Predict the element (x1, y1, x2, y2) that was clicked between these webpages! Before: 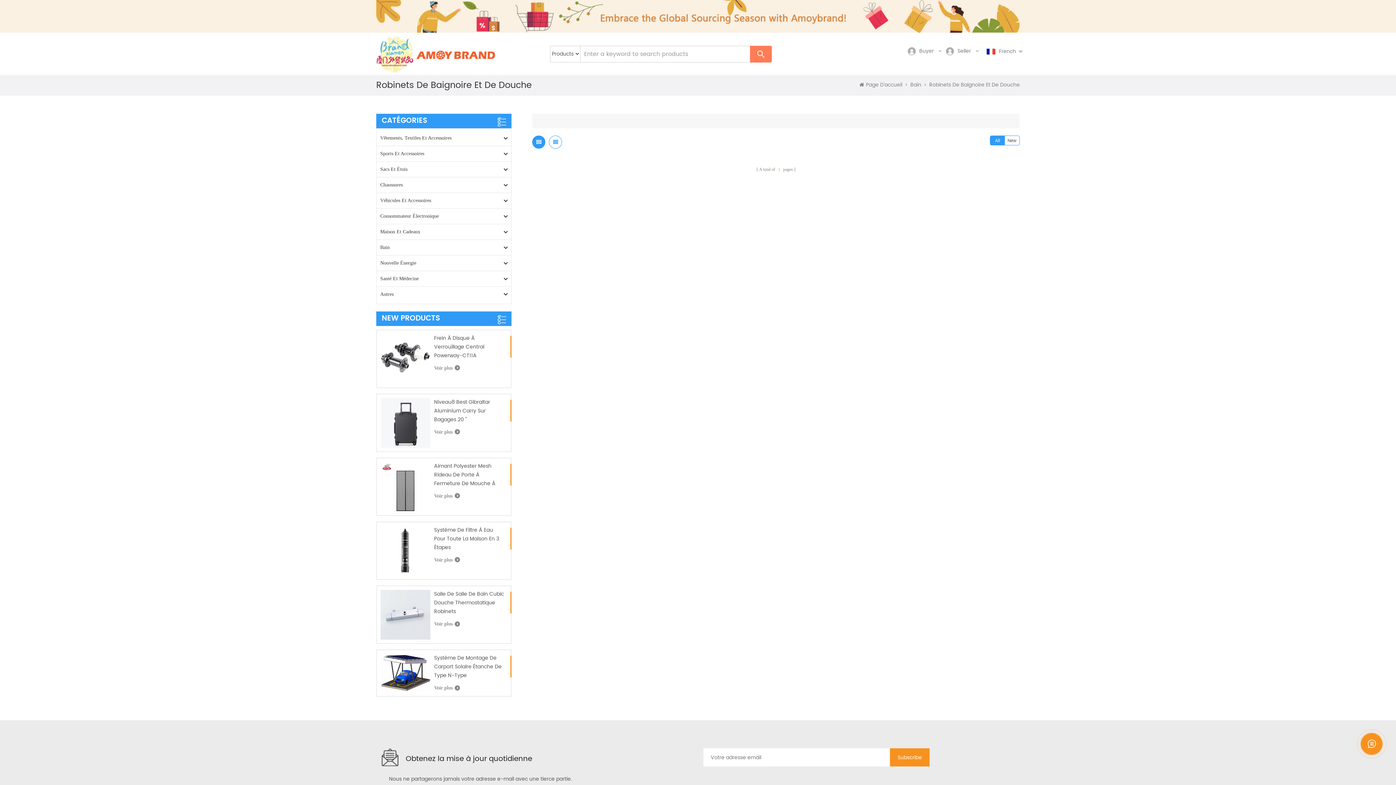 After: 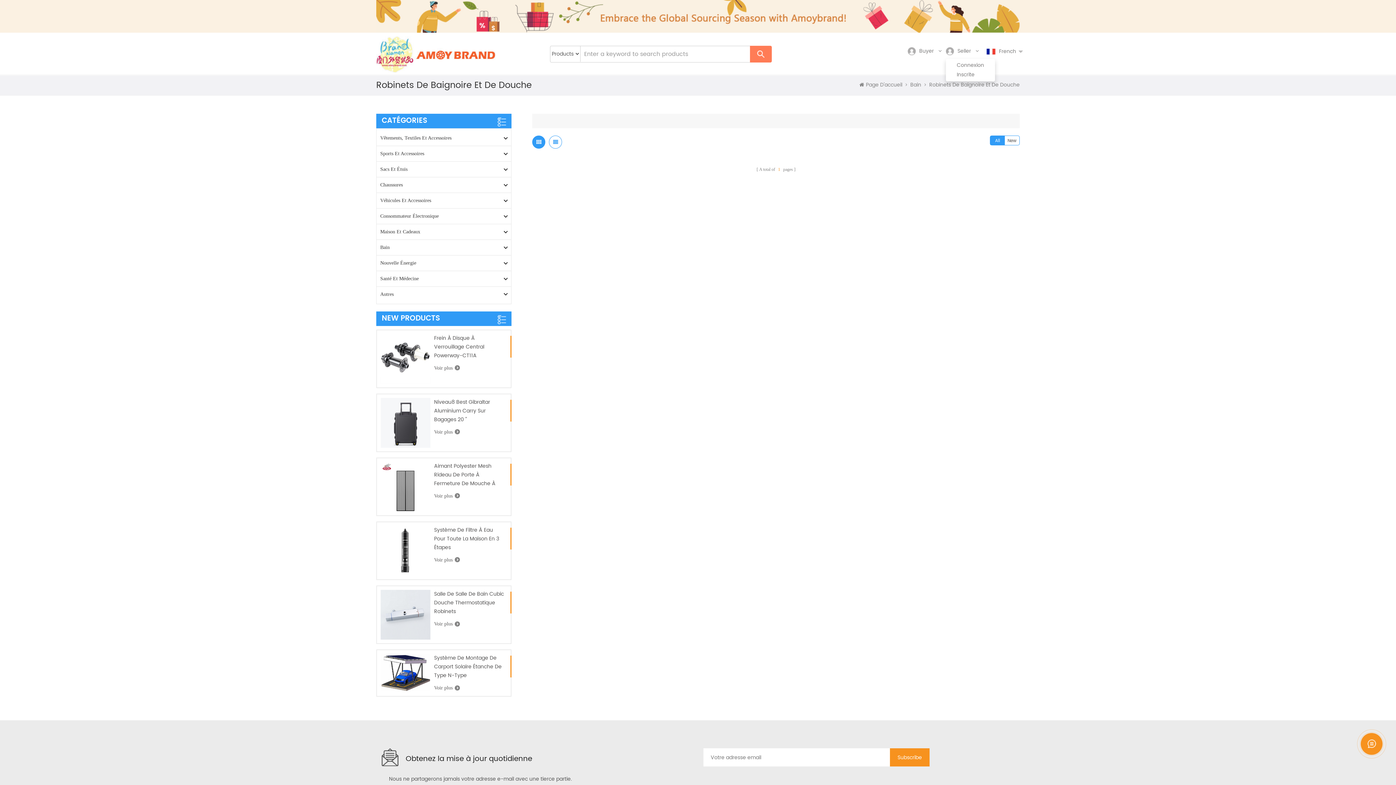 Action: label: Seller  bbox: (946, 47, 983, 55)